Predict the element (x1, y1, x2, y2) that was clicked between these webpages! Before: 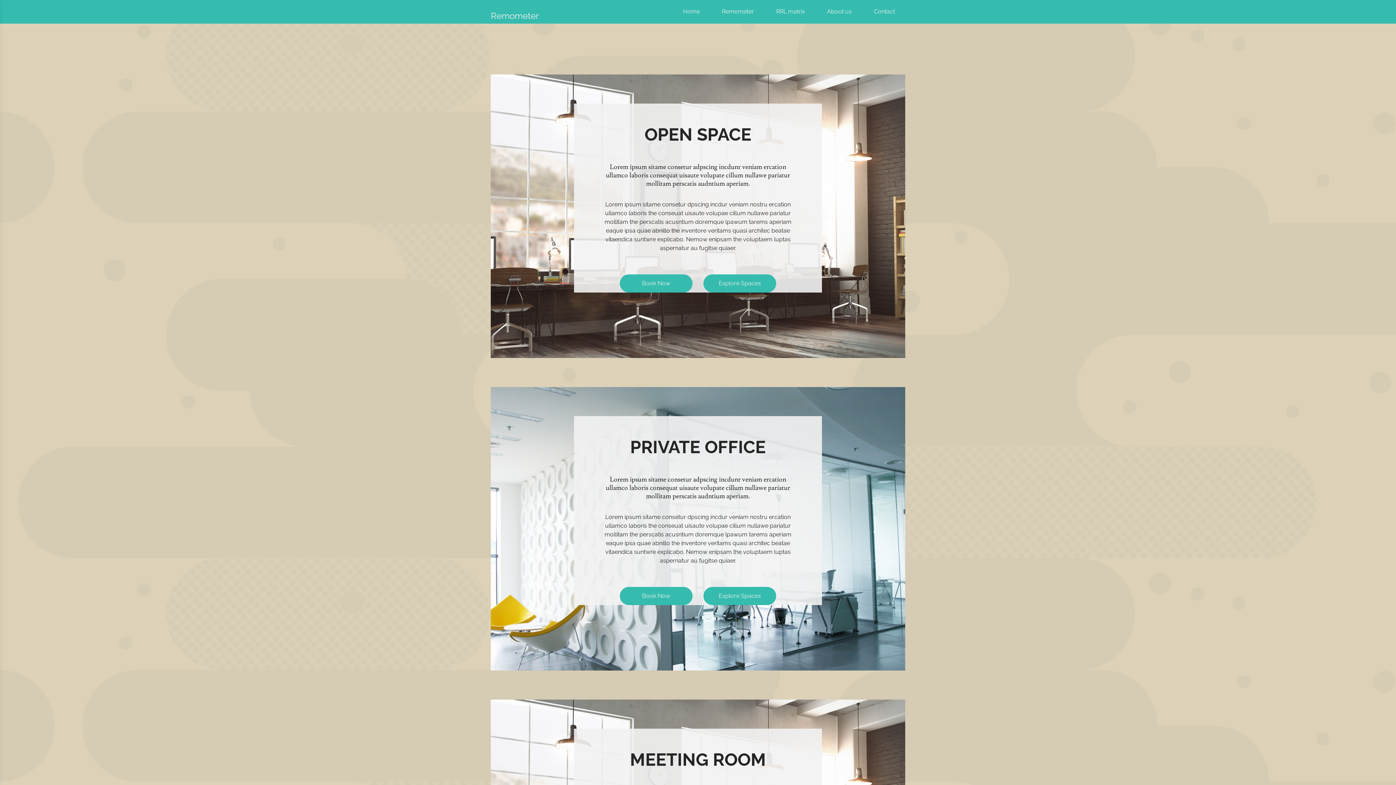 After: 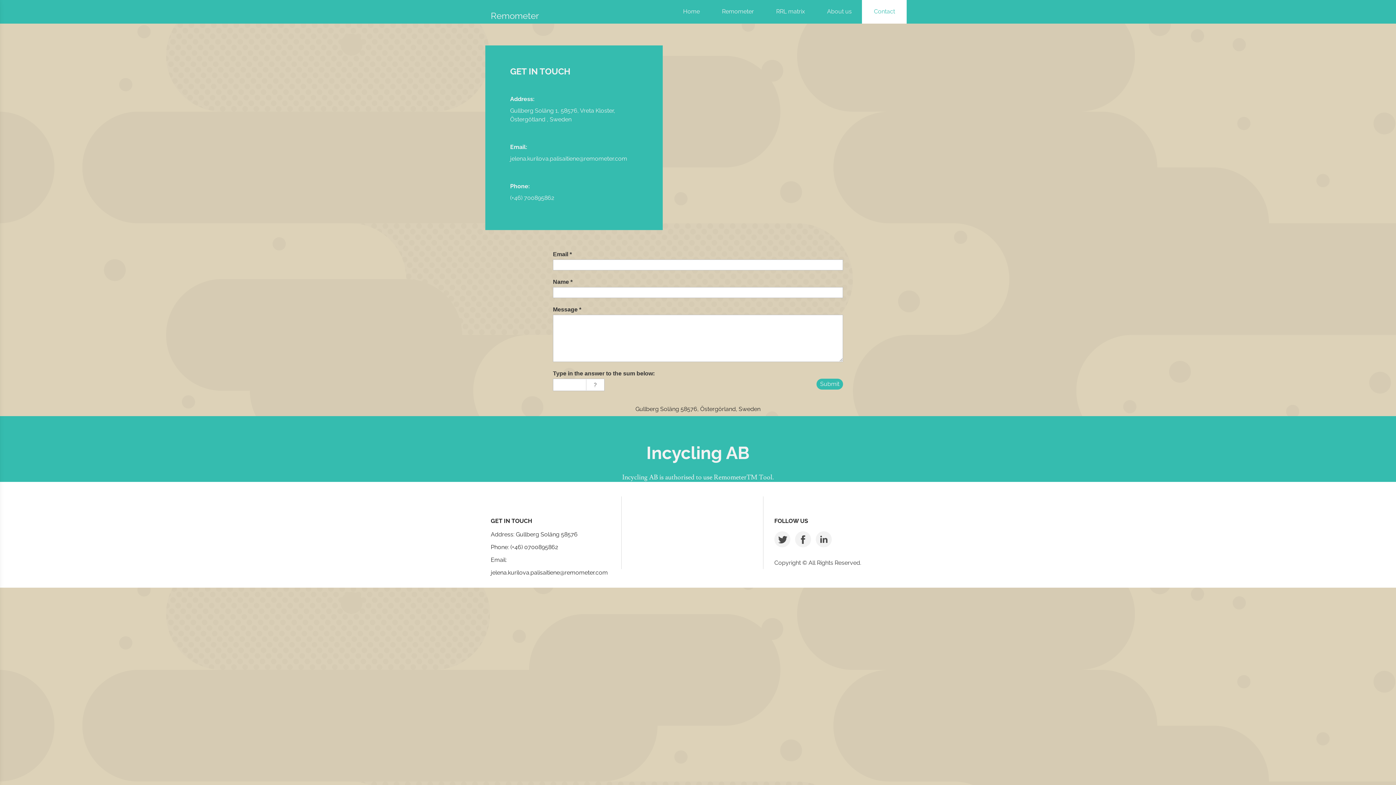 Action: label: Book Now bbox: (620, 274, 692, 292)